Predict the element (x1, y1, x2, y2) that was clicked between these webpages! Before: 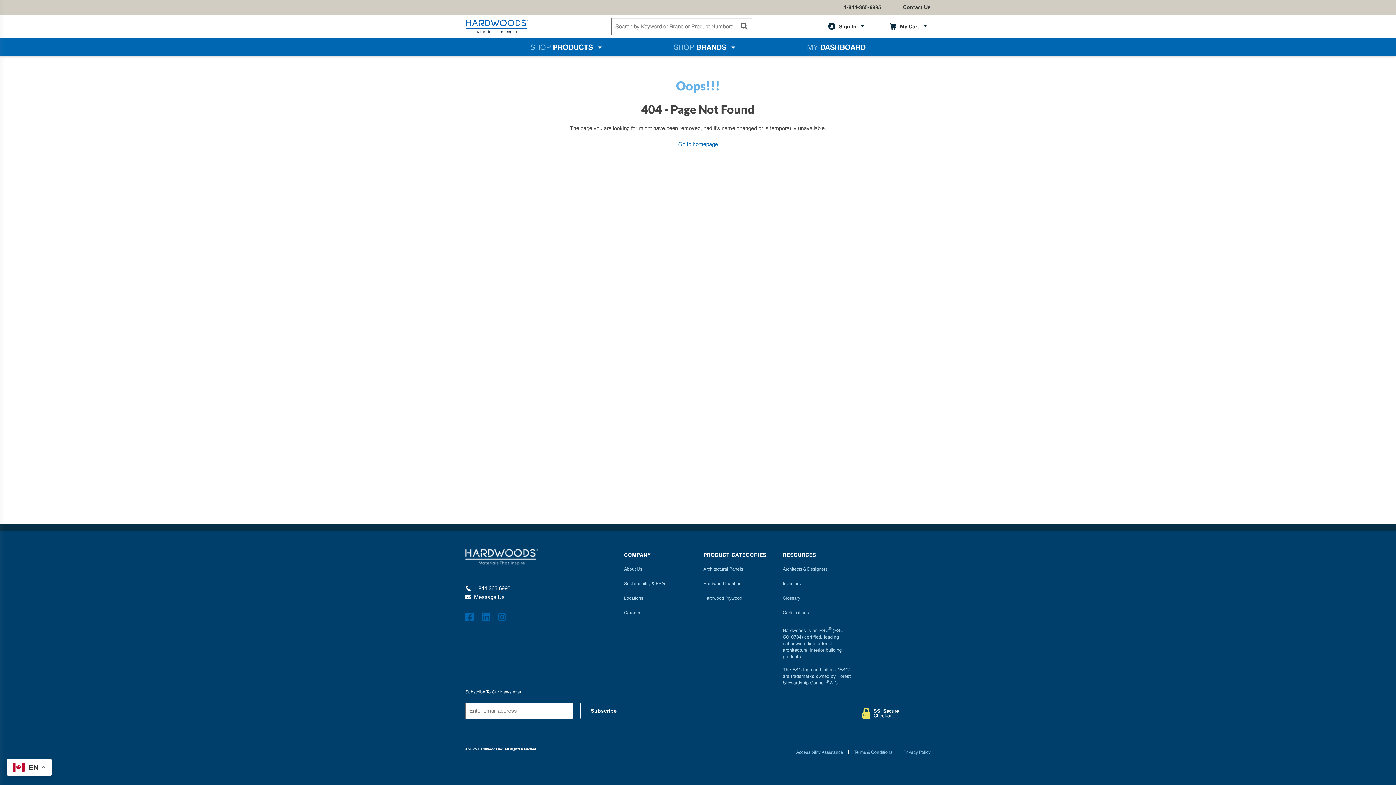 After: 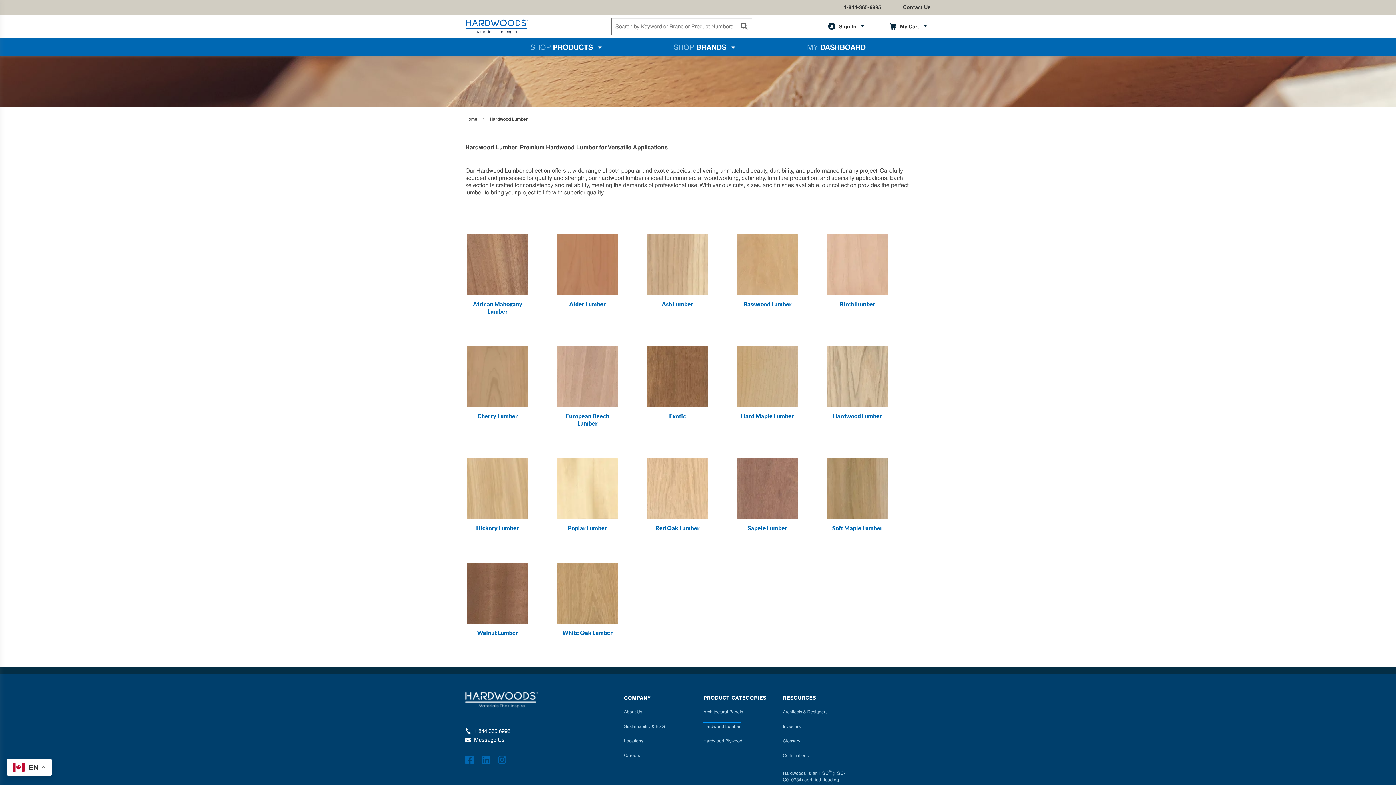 Action: label: Hardwood Lumber bbox: (703, 580, 740, 587)